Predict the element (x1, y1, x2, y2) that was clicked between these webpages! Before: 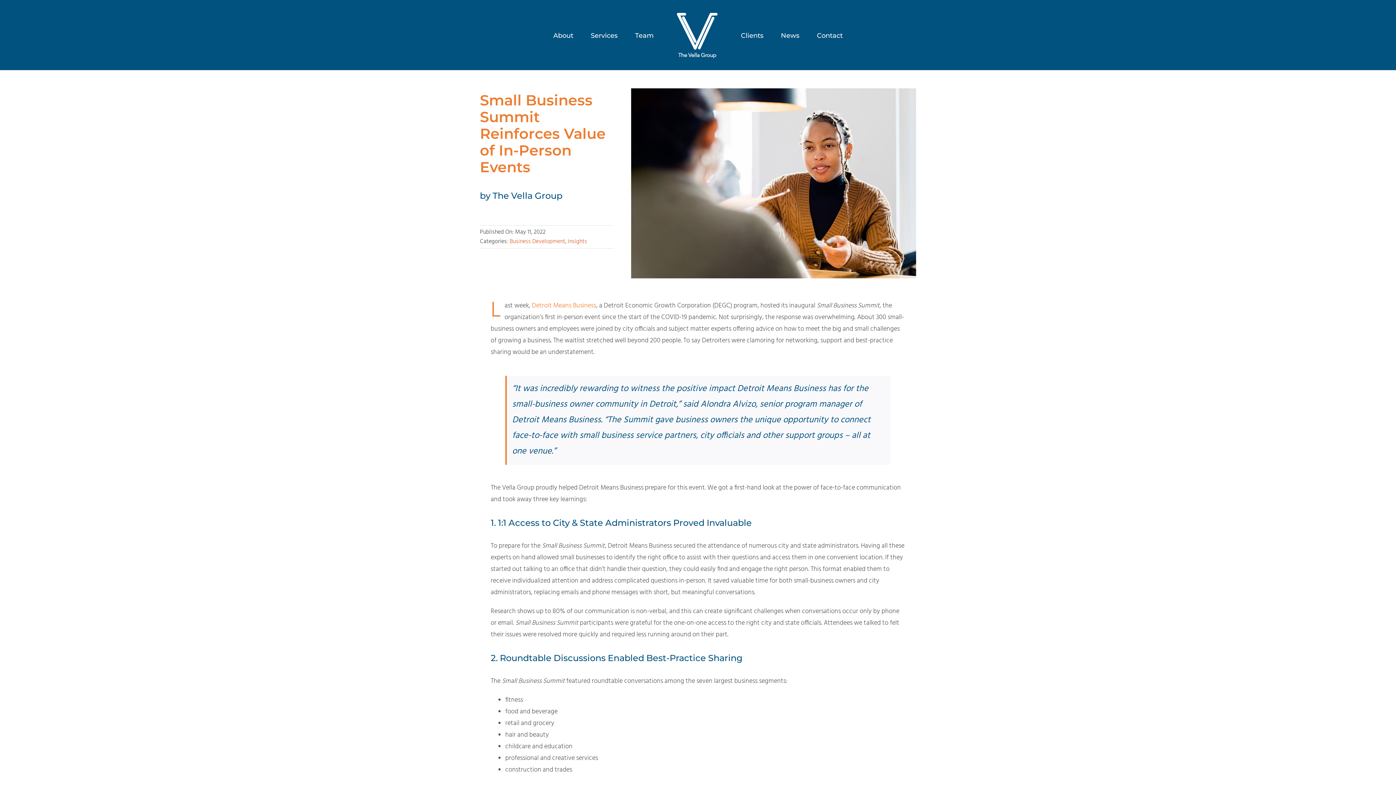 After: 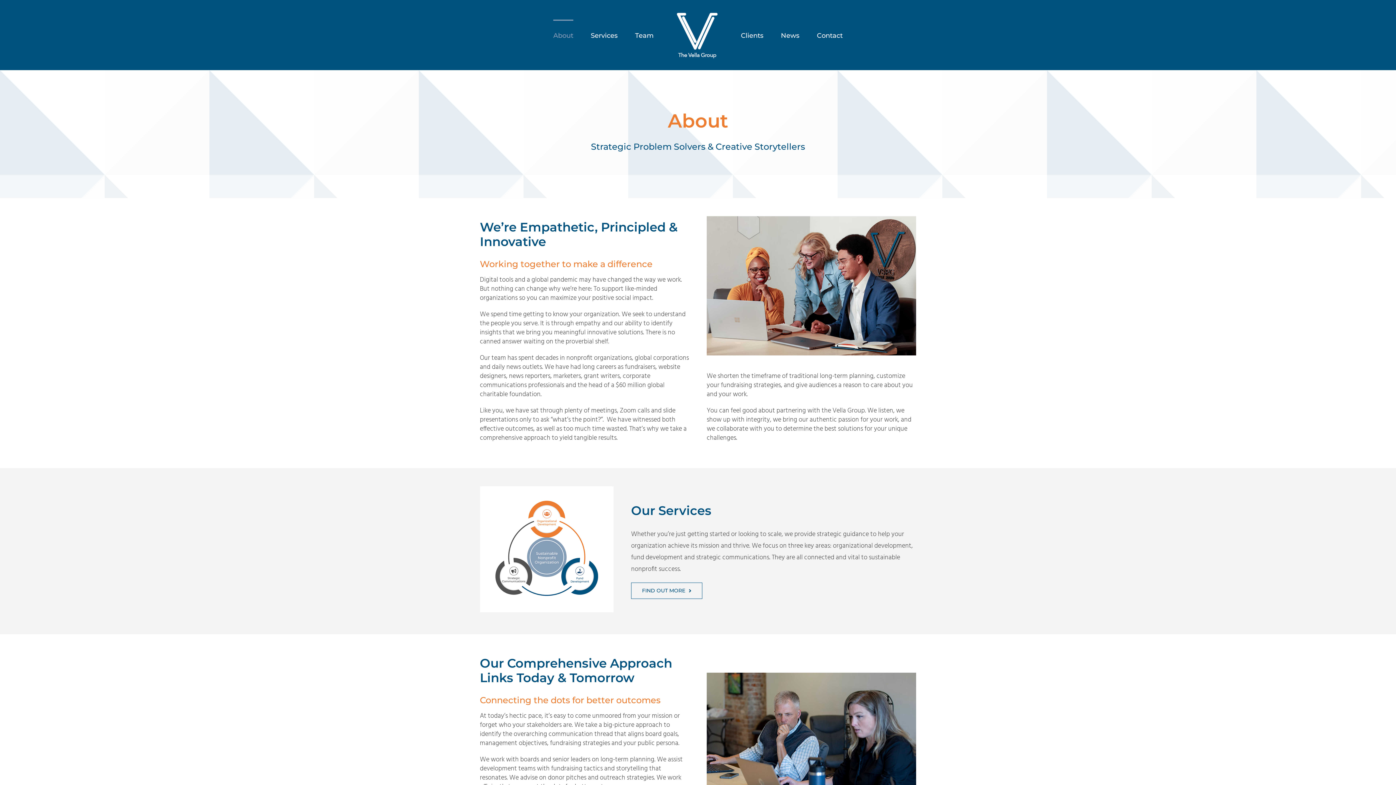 Action: label: About bbox: (553, 19, 573, 50)